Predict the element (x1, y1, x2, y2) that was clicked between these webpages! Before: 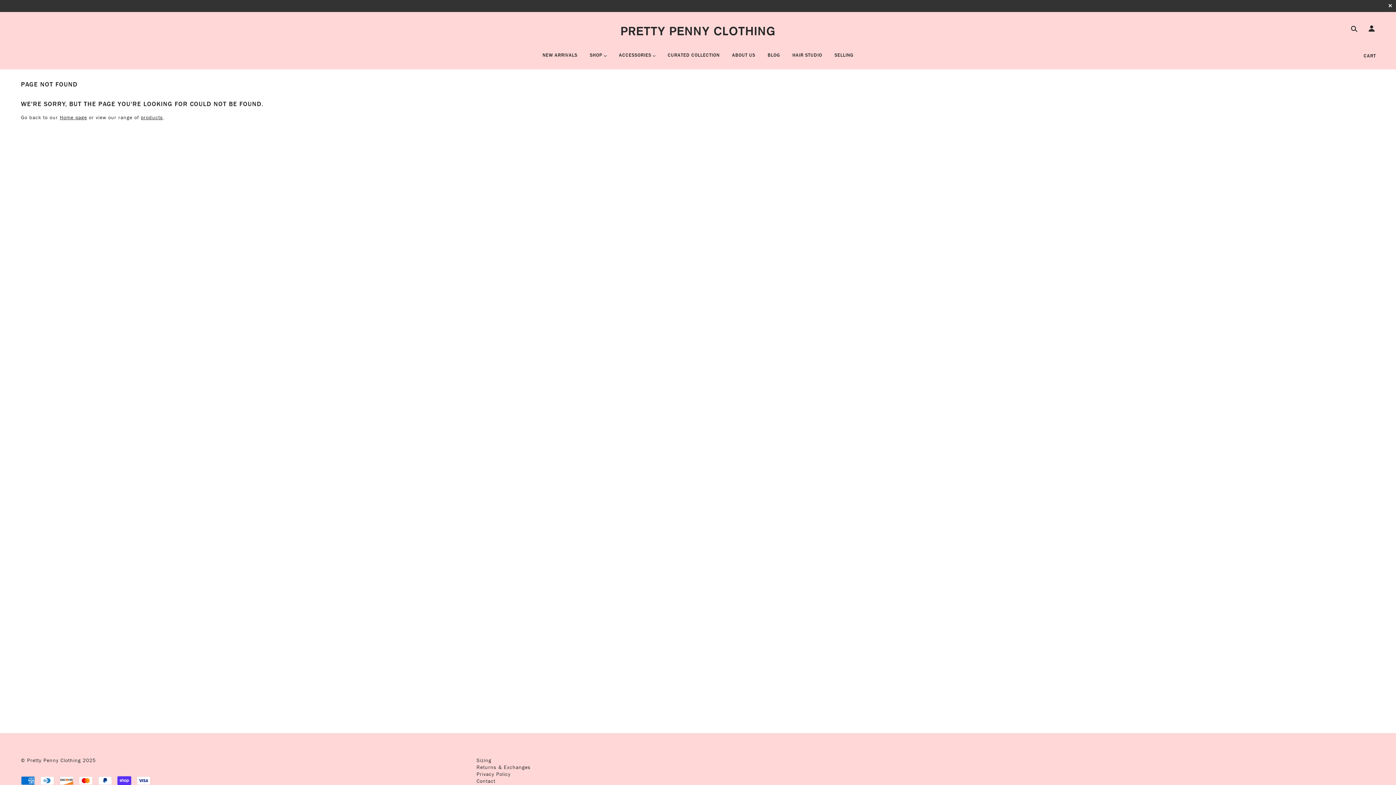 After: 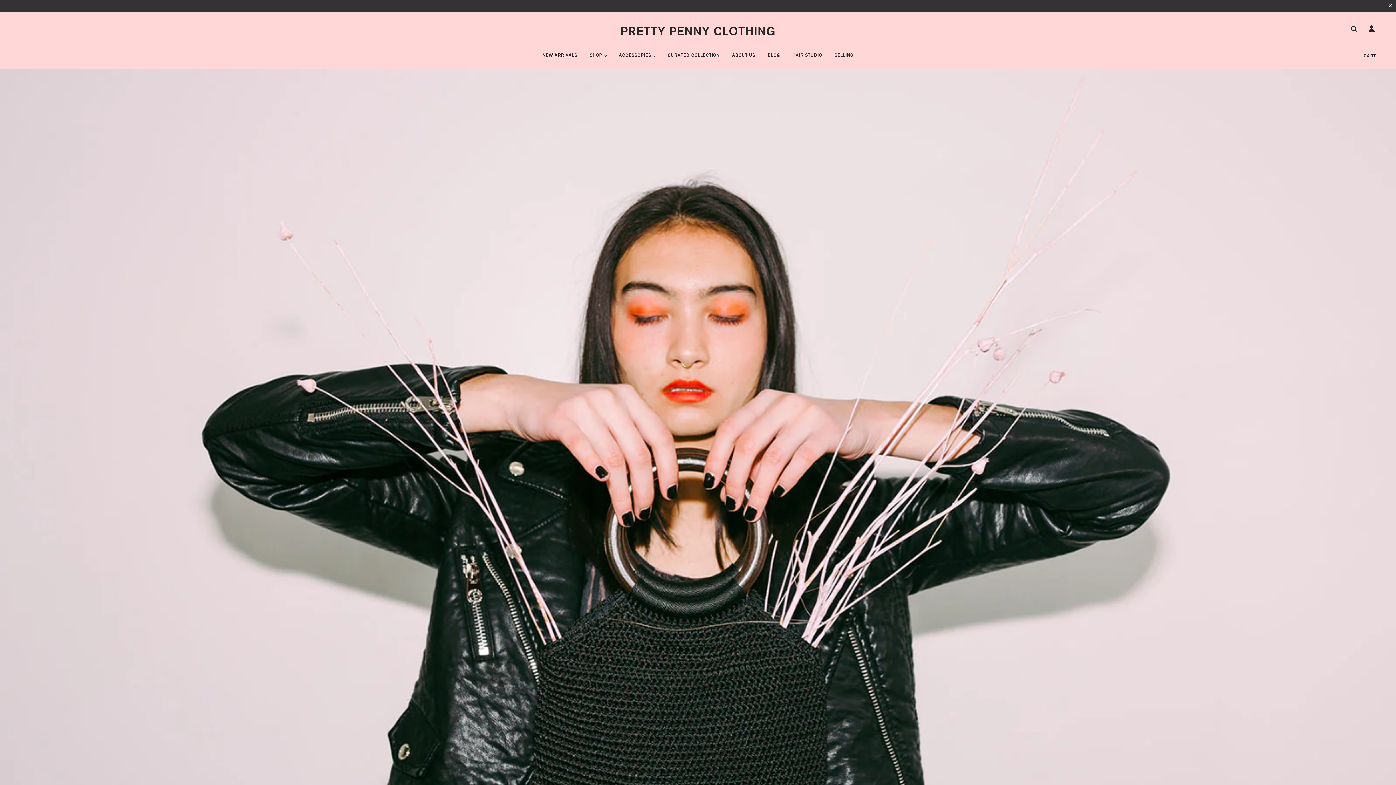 Action: label: Home page bbox: (59, 114, 87, 121)